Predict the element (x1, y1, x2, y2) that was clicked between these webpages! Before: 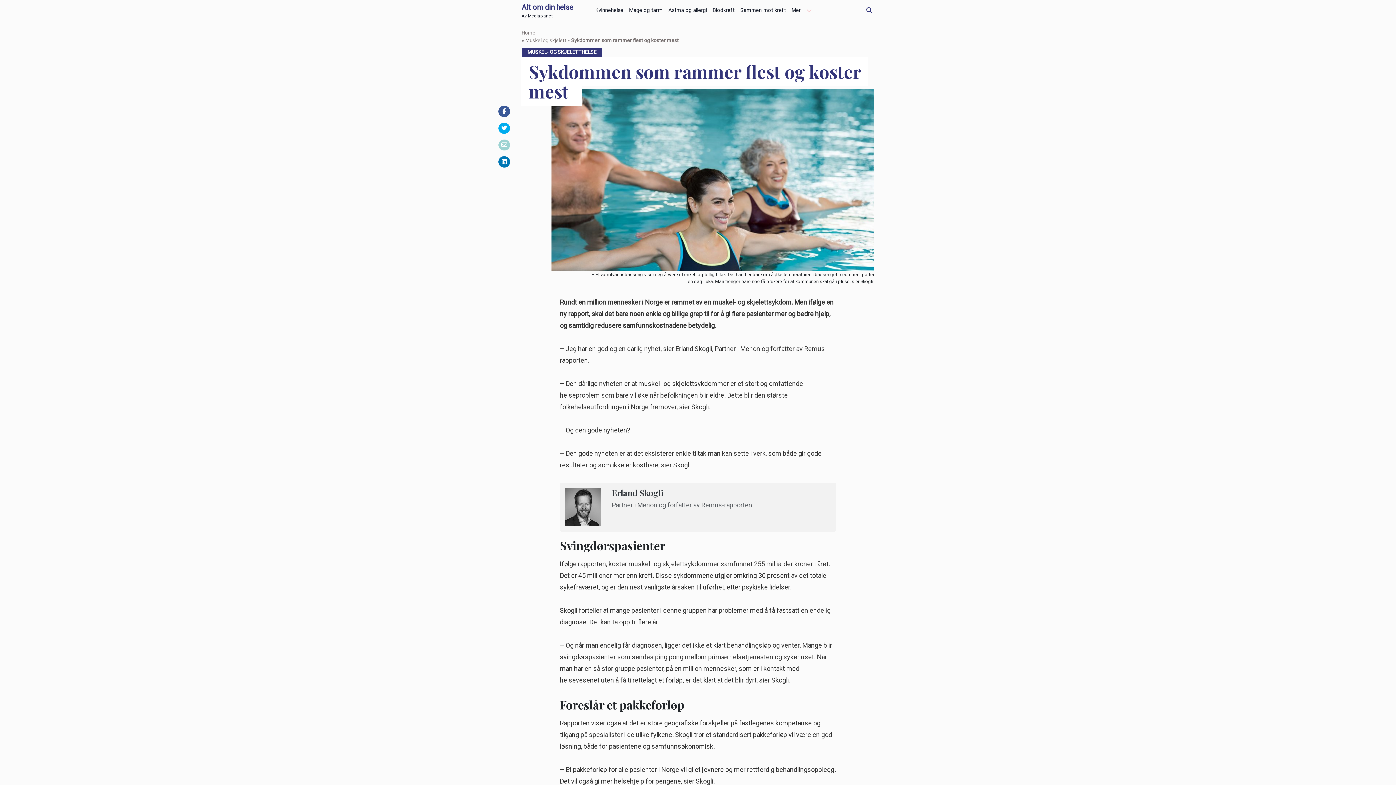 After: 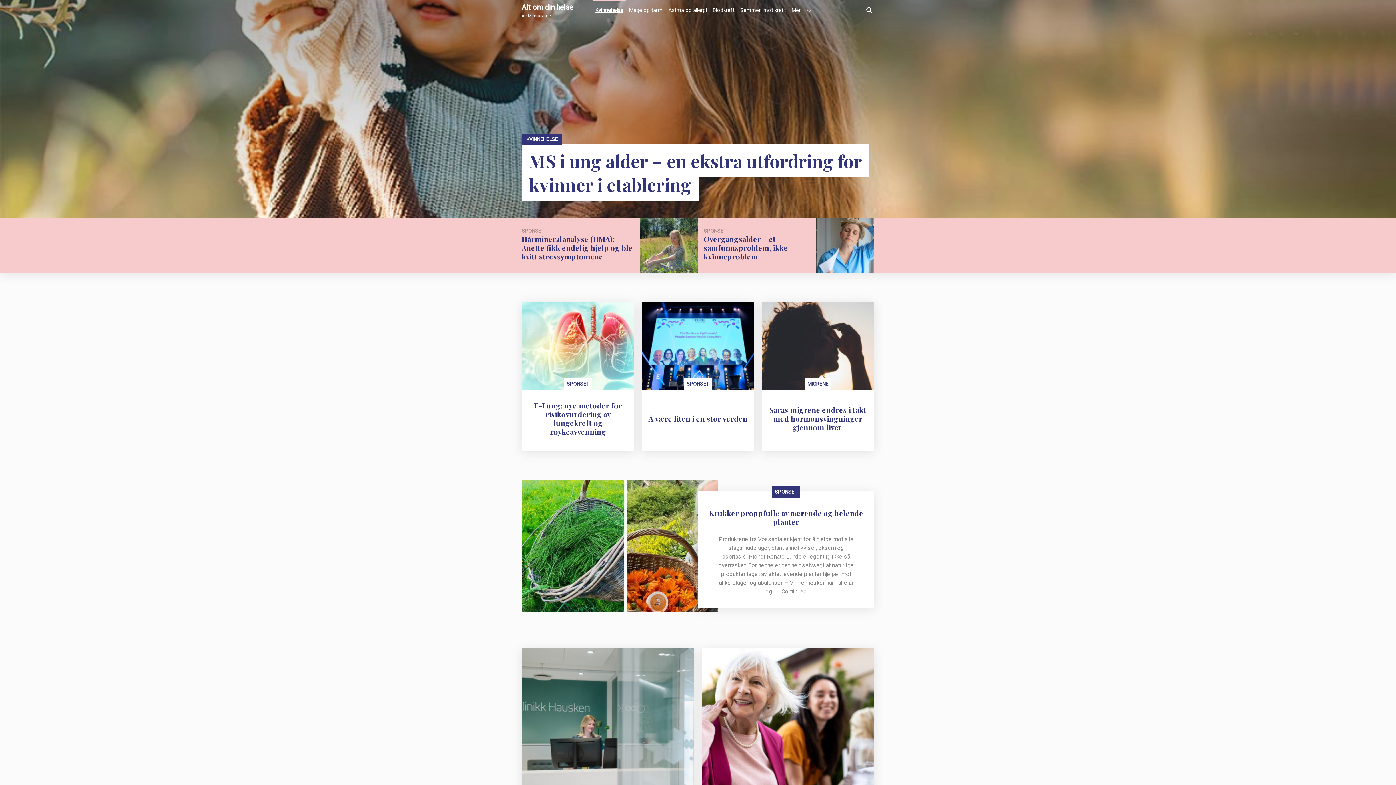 Action: bbox: (592, 0, 626, 17) label: Kvinnehelse